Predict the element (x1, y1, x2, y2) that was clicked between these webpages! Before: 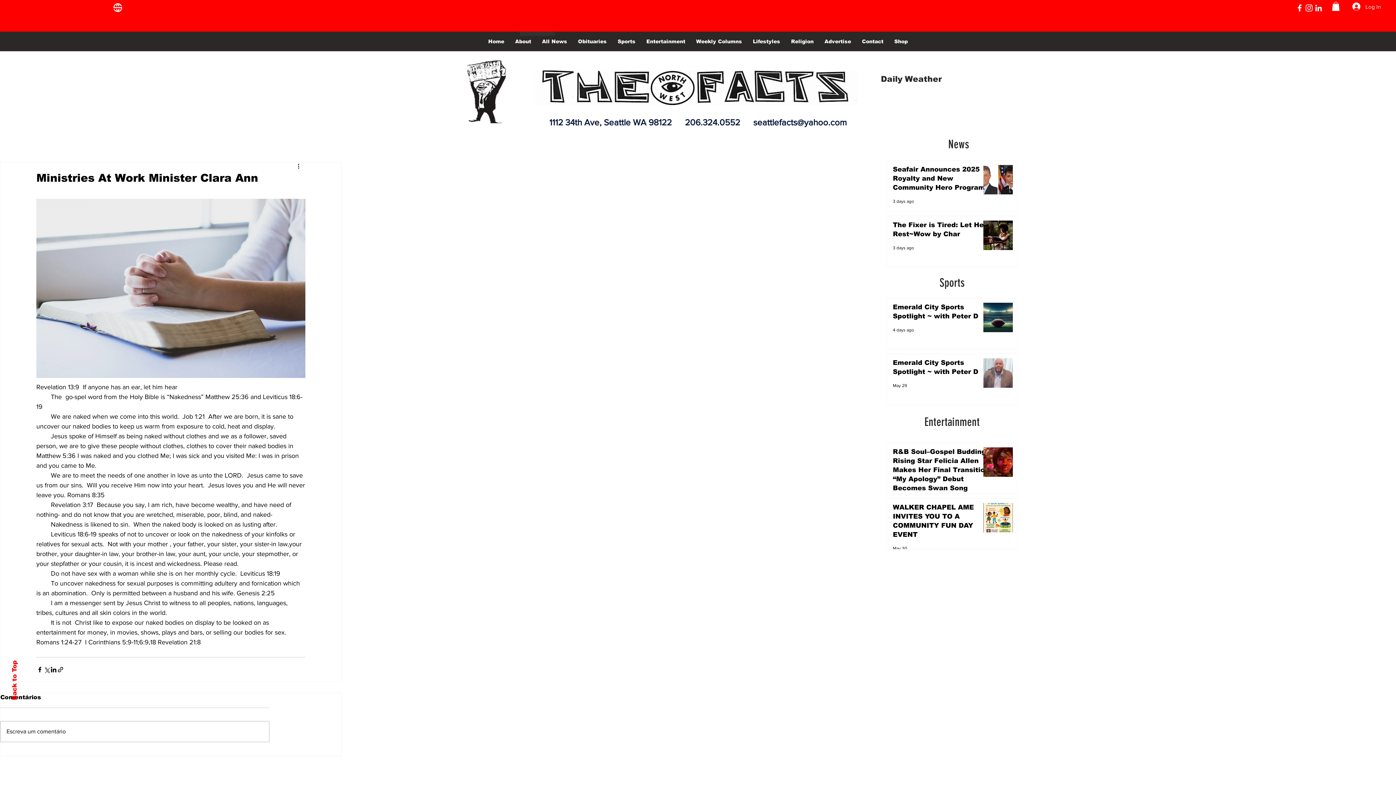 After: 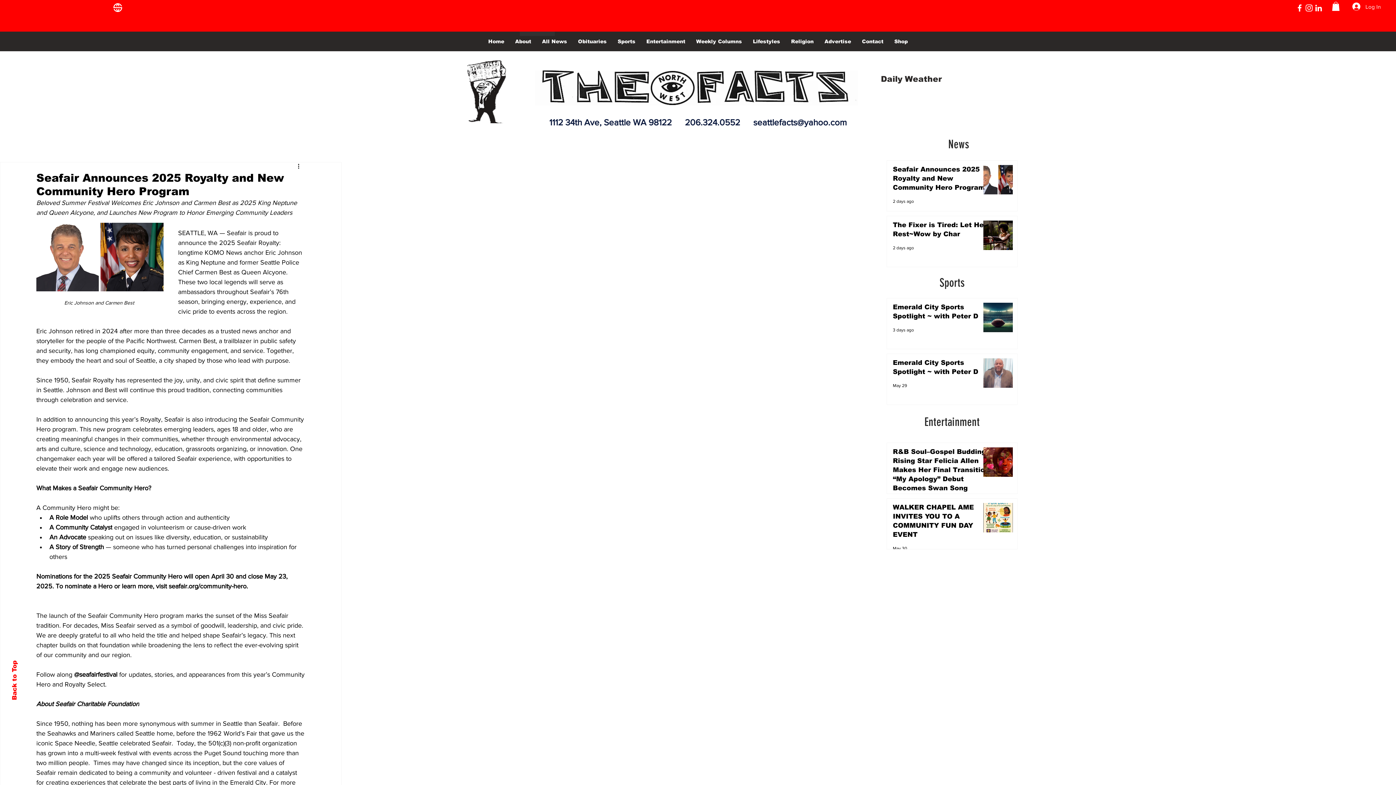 Action: label: Seafair Announces 2025 Royalty and New Community Hero Program bbox: (893, 165, 989, 195)